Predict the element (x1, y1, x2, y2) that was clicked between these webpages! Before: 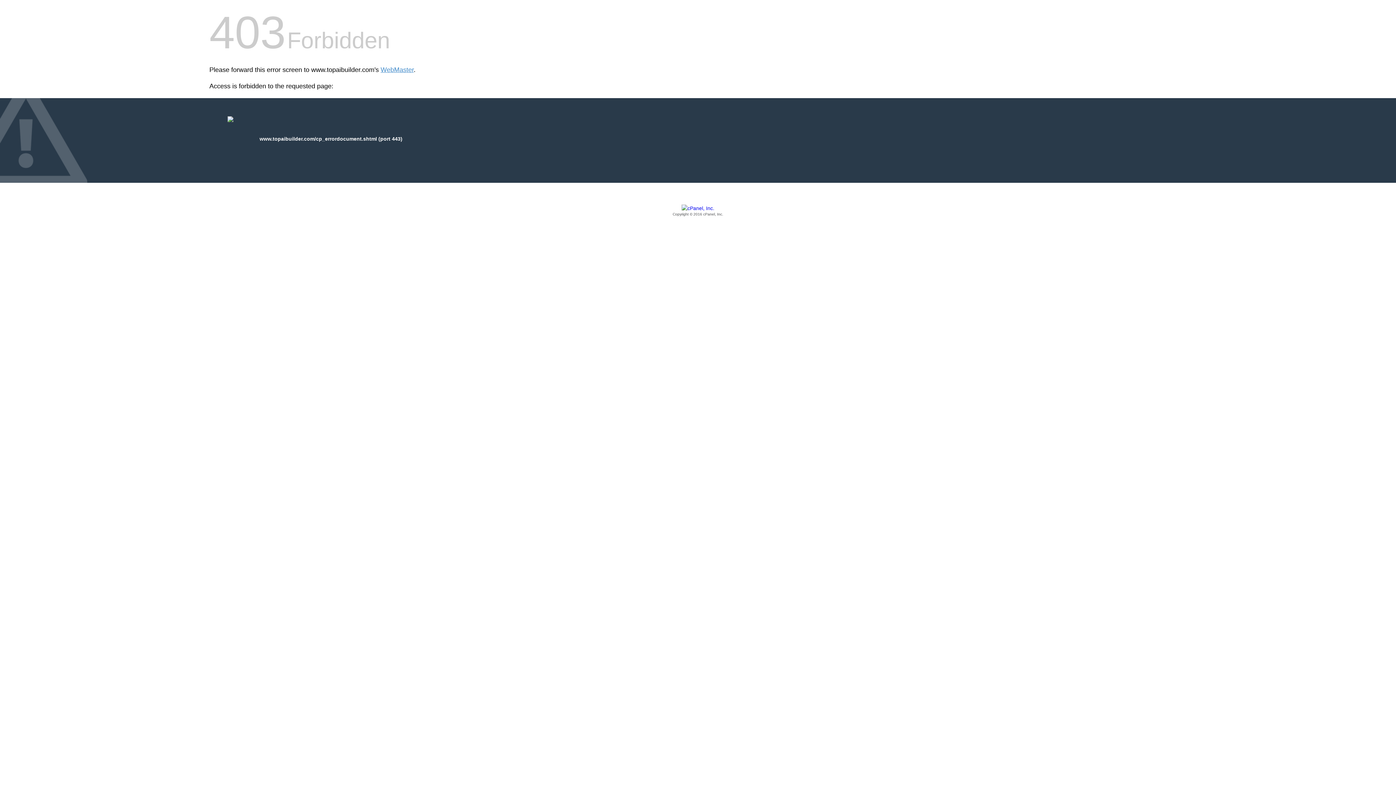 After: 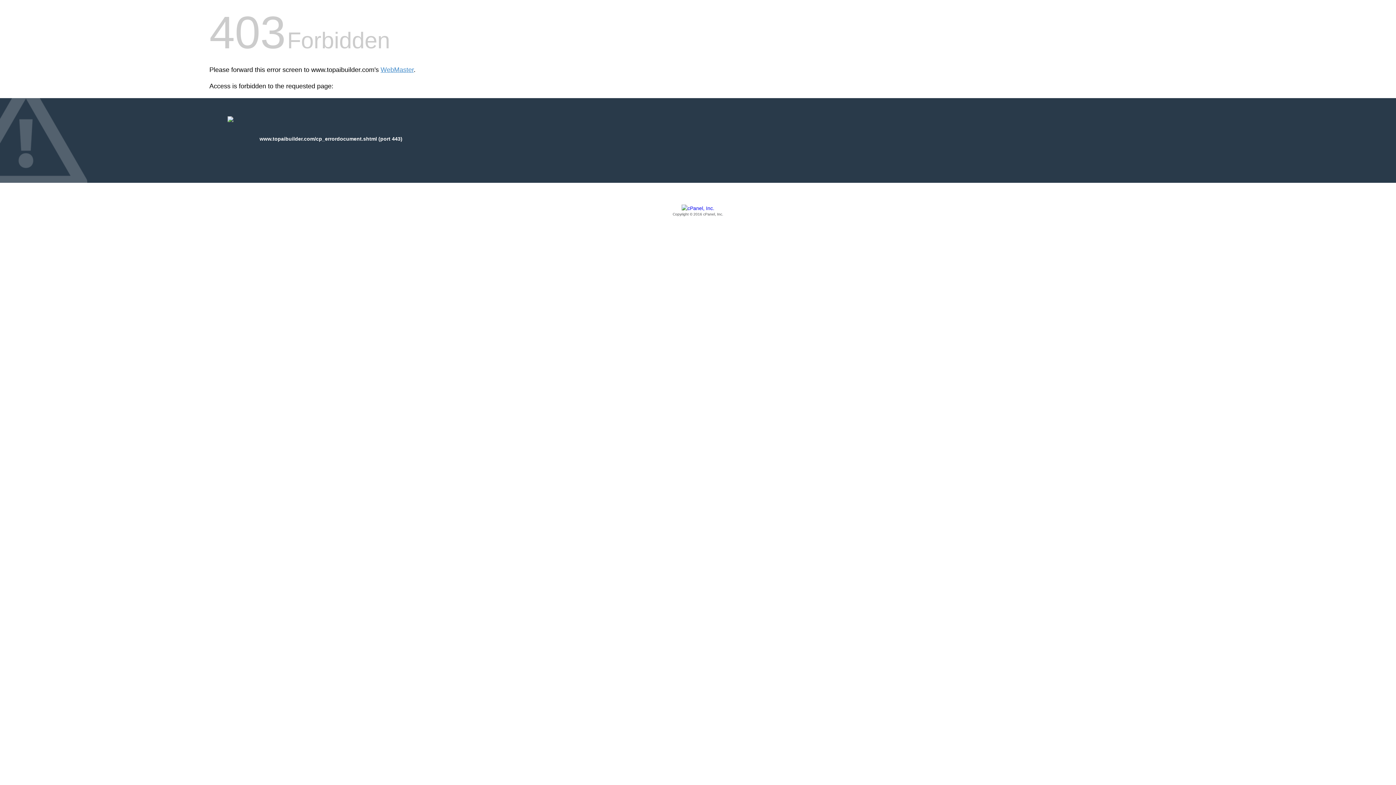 Action: label: Copyright © 2016 cPanel, Inc. bbox: (209, 205, 1186, 217)